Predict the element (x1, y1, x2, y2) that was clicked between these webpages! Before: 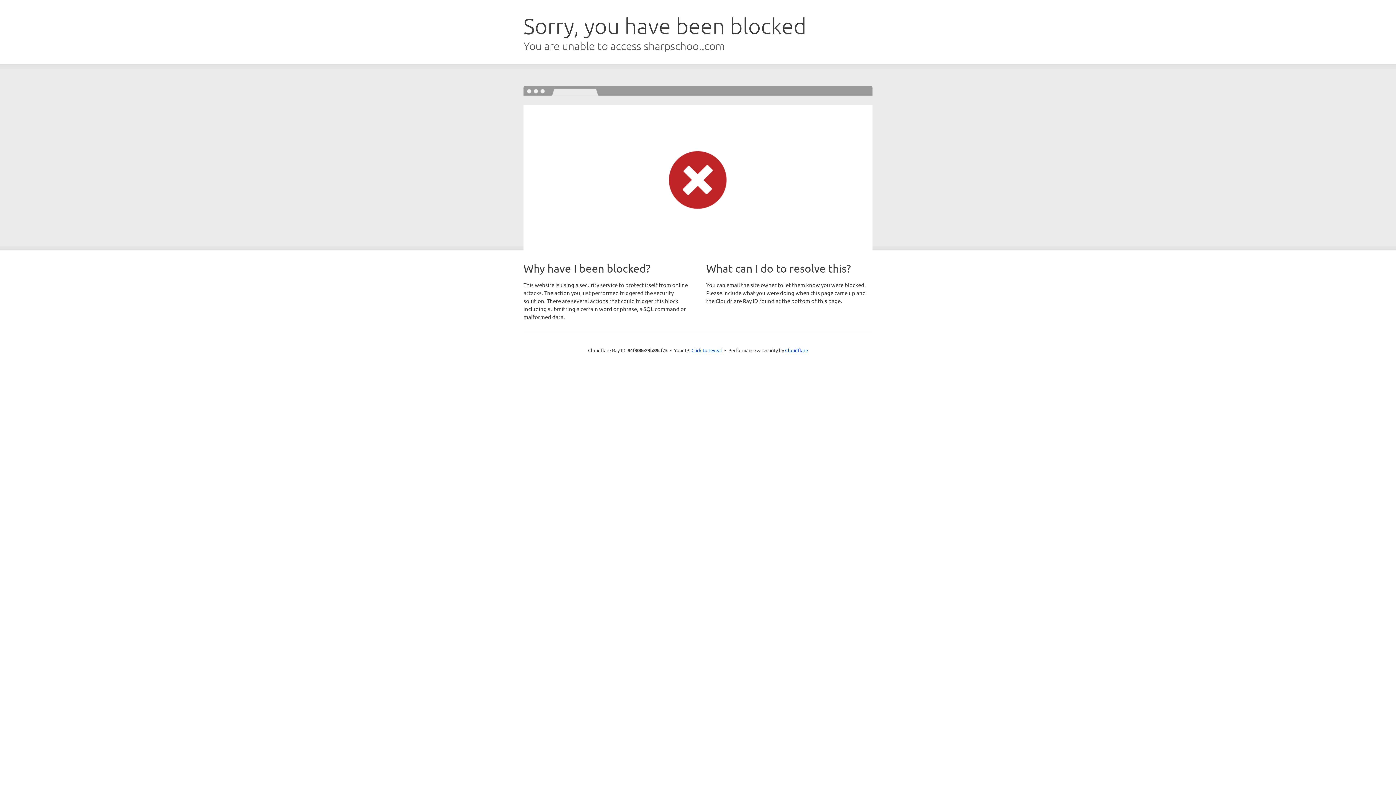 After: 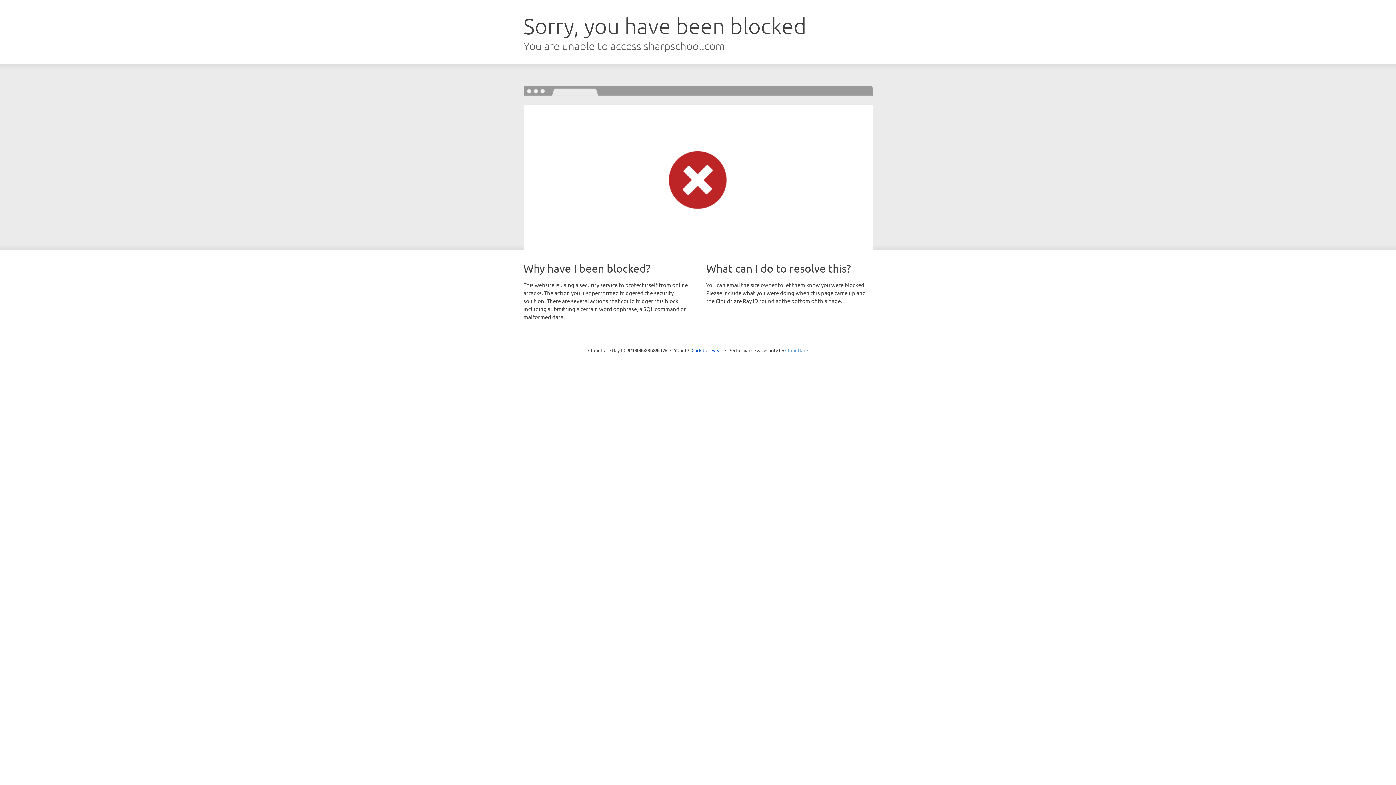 Action: label: Cloudflare bbox: (785, 347, 808, 353)